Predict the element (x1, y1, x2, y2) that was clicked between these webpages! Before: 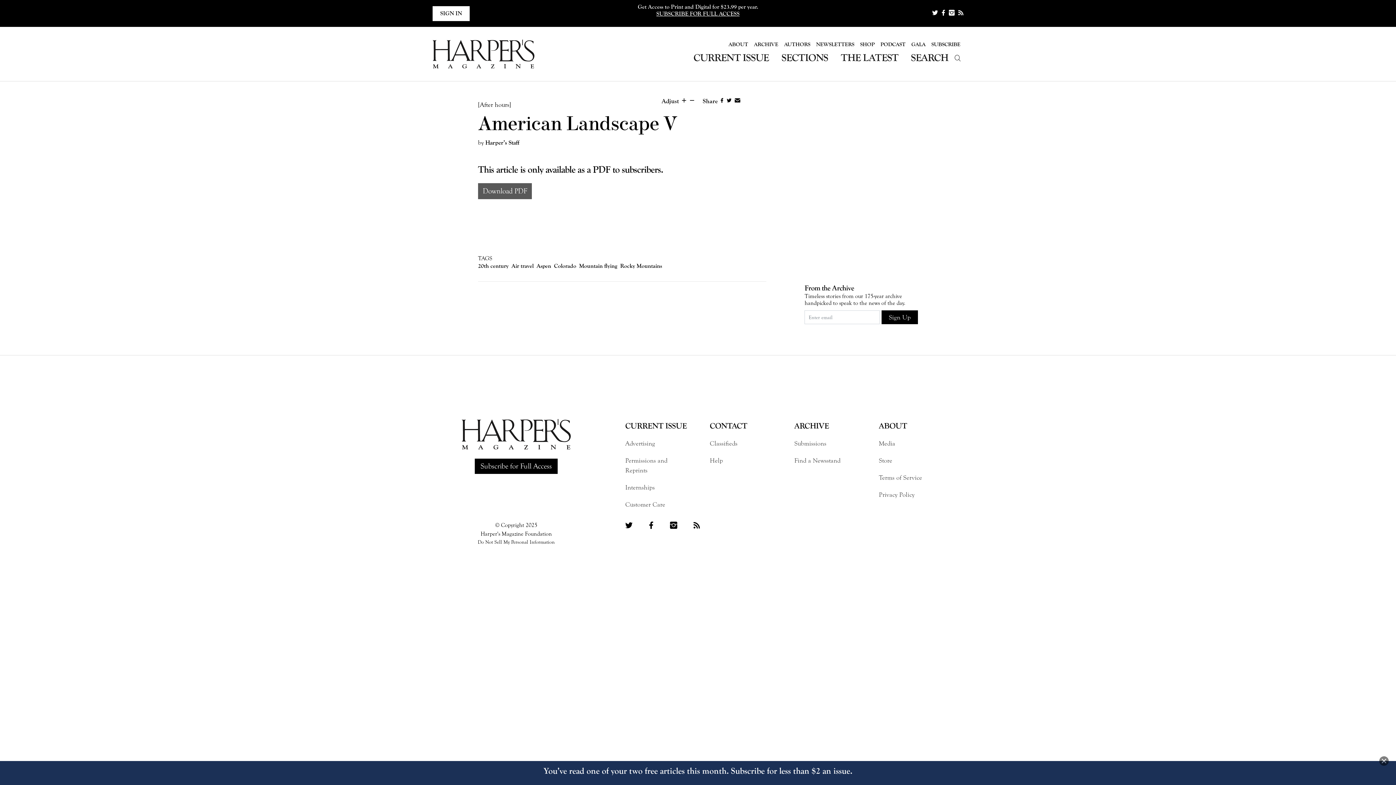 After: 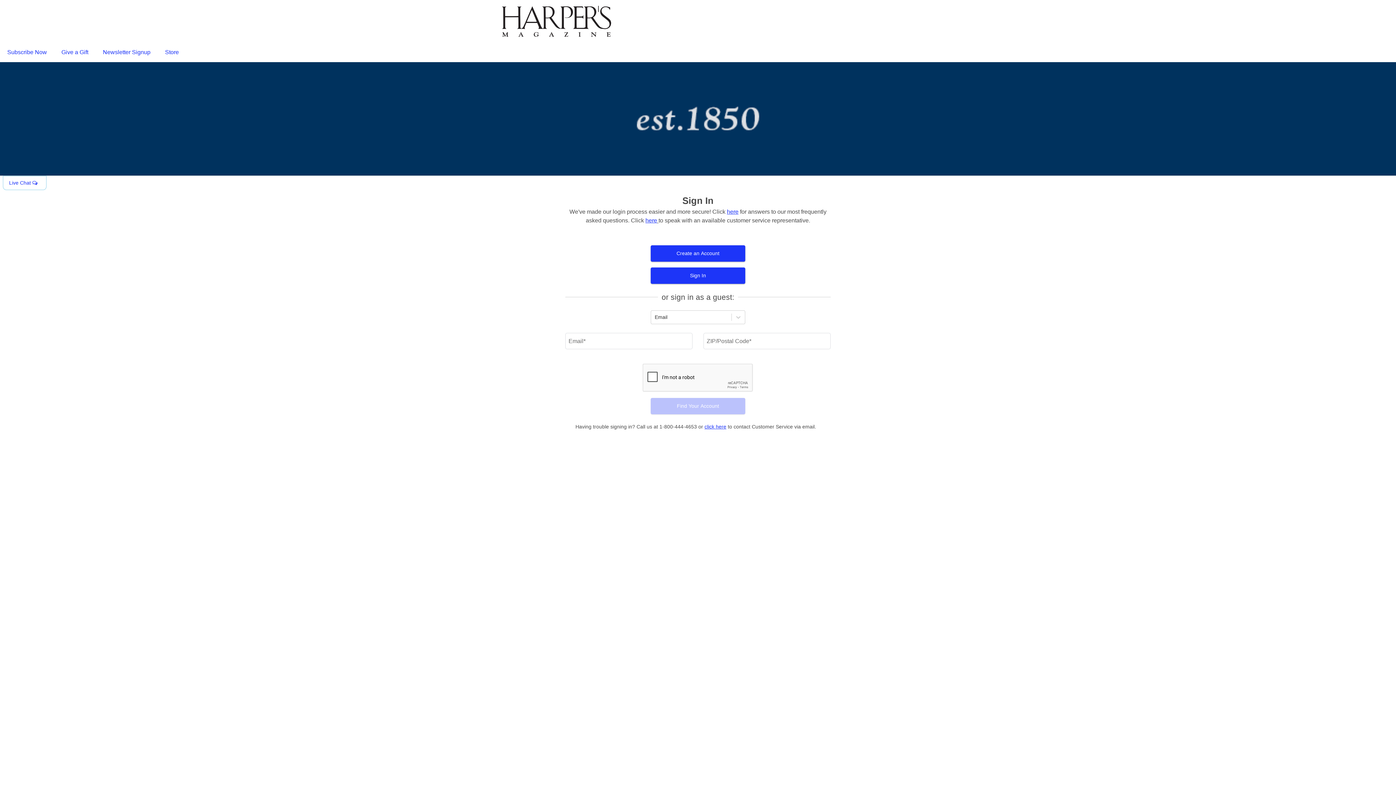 Action: label: Customer Care bbox: (625, 499, 676, 509)